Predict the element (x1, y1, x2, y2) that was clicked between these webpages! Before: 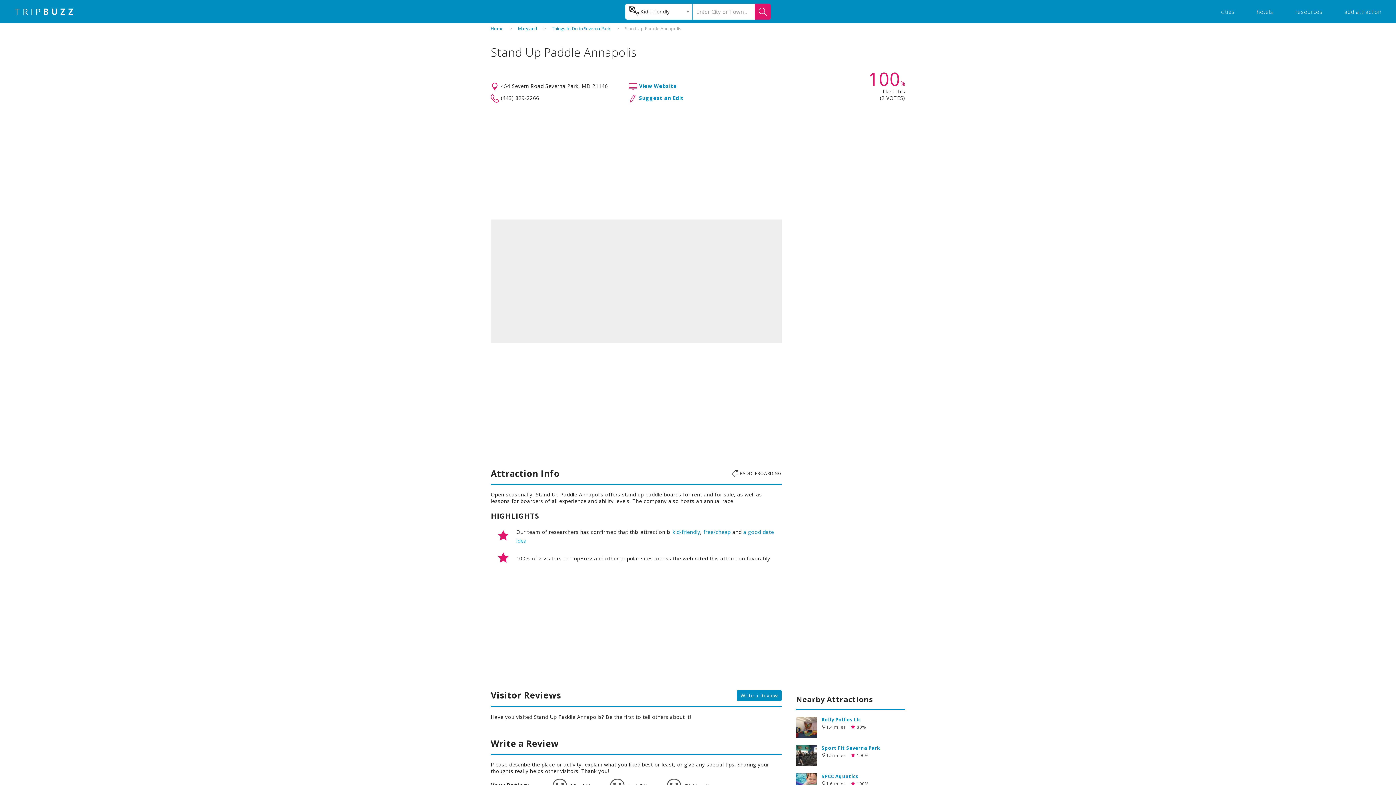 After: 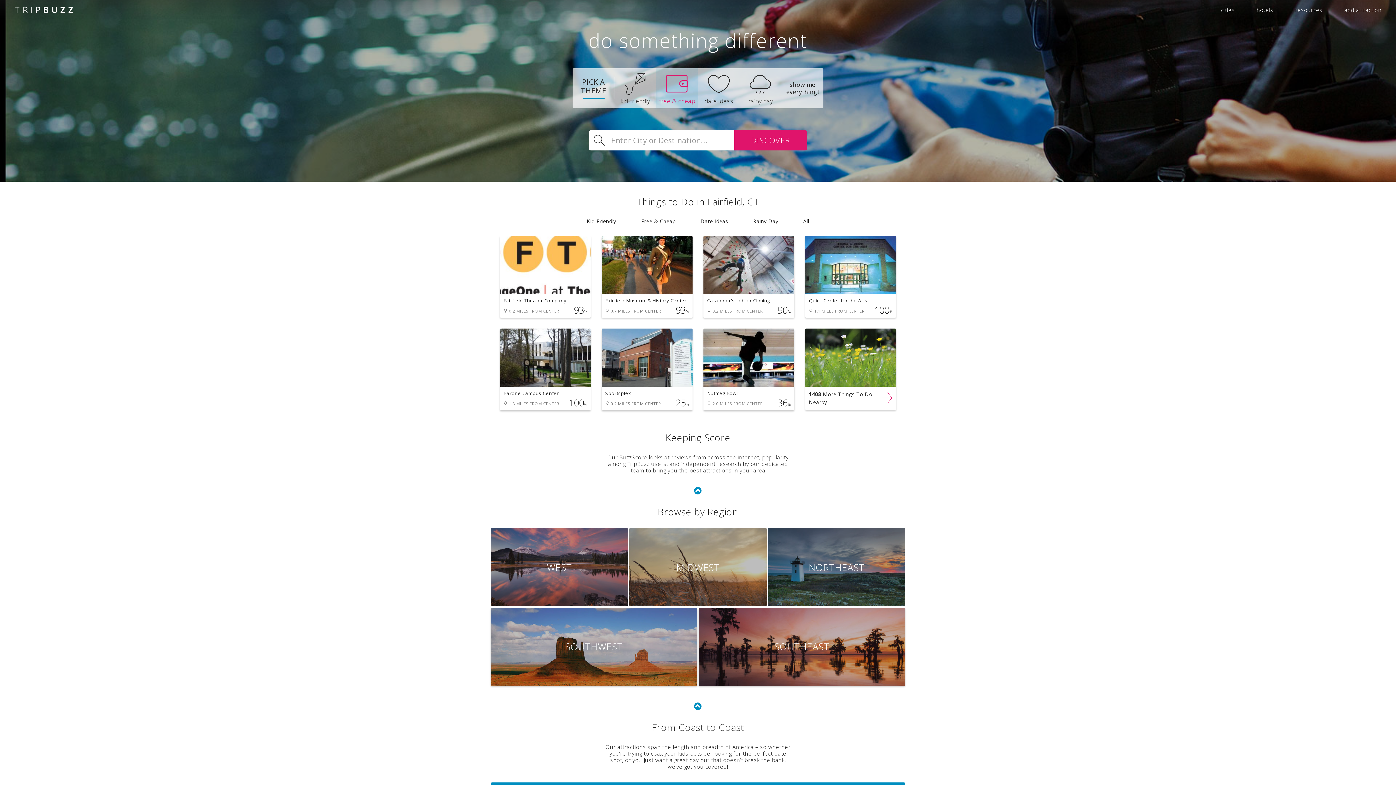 Action: bbox: (490, 25, 503, 31) label: Home